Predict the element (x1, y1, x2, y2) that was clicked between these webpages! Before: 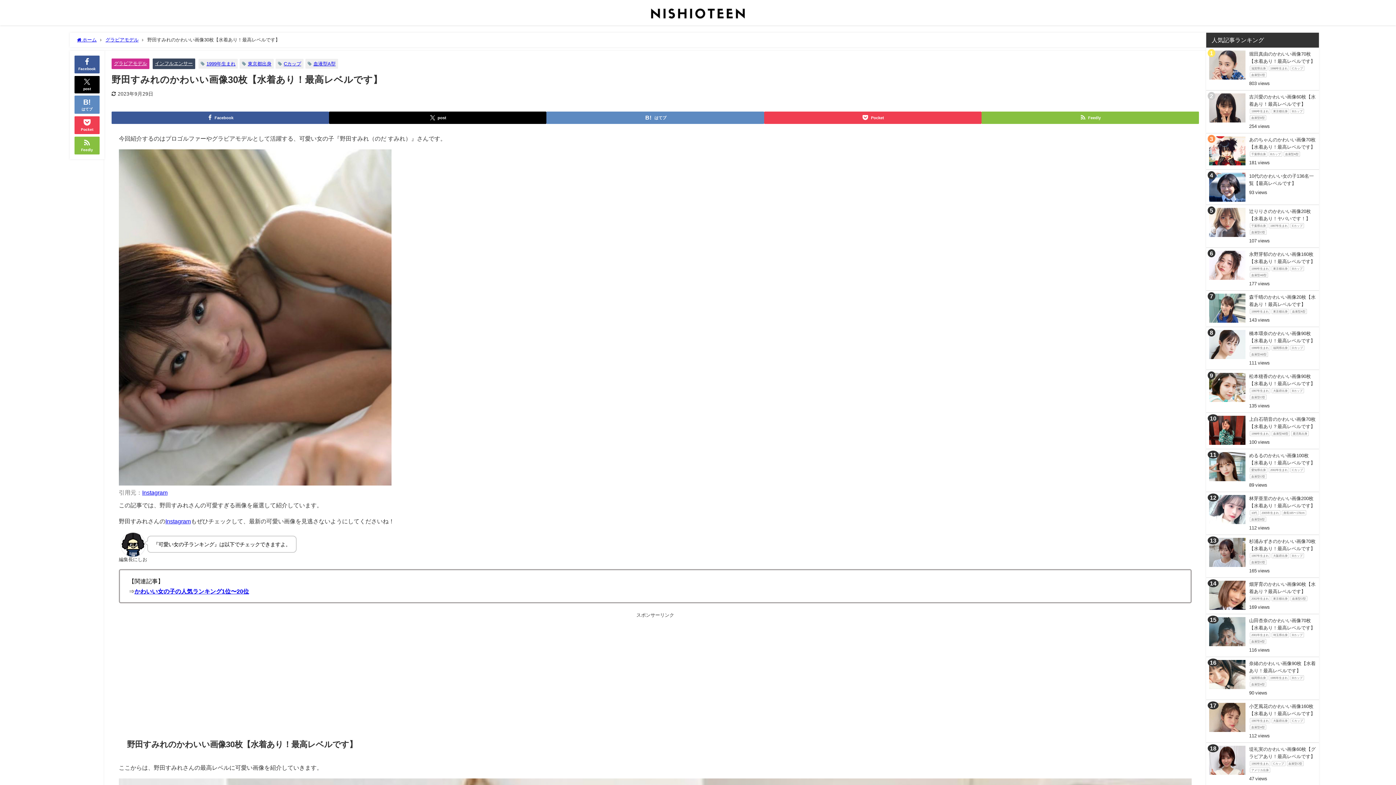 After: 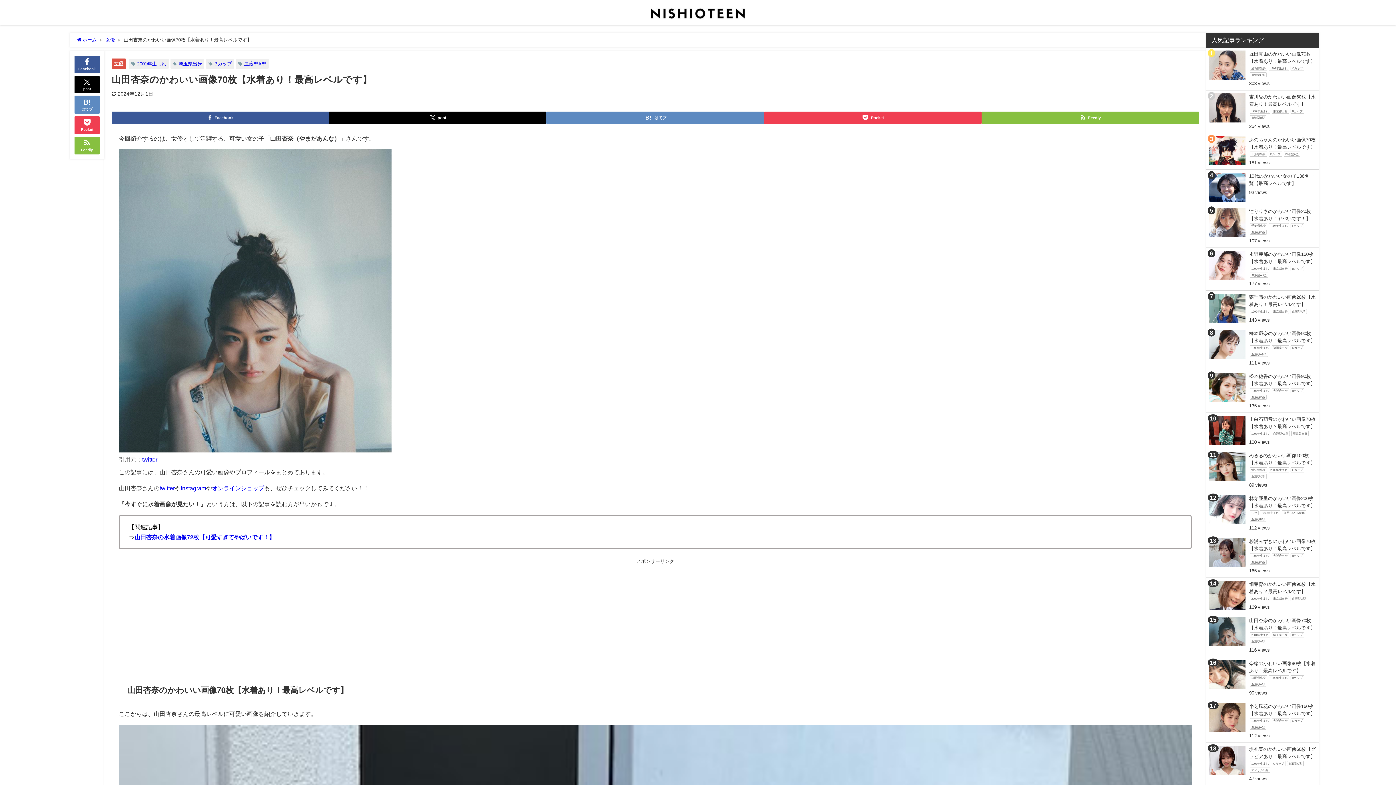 Action: bbox: (1206, 614, 1319, 657) label: 山田杏奈のかわいい画像70枚【水着あり！最高レベルです】
2001年生まれ埼玉県出身Bカップ血液型A型
116